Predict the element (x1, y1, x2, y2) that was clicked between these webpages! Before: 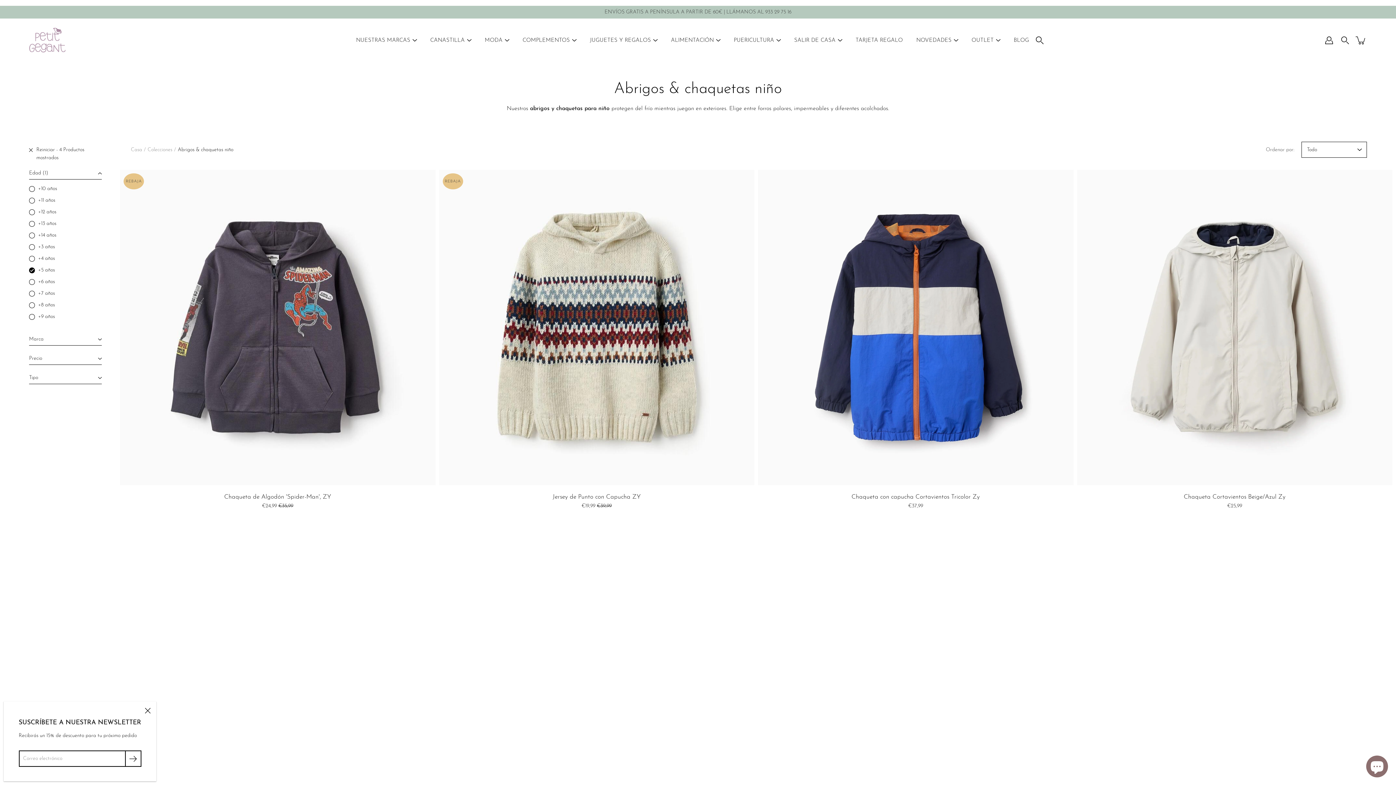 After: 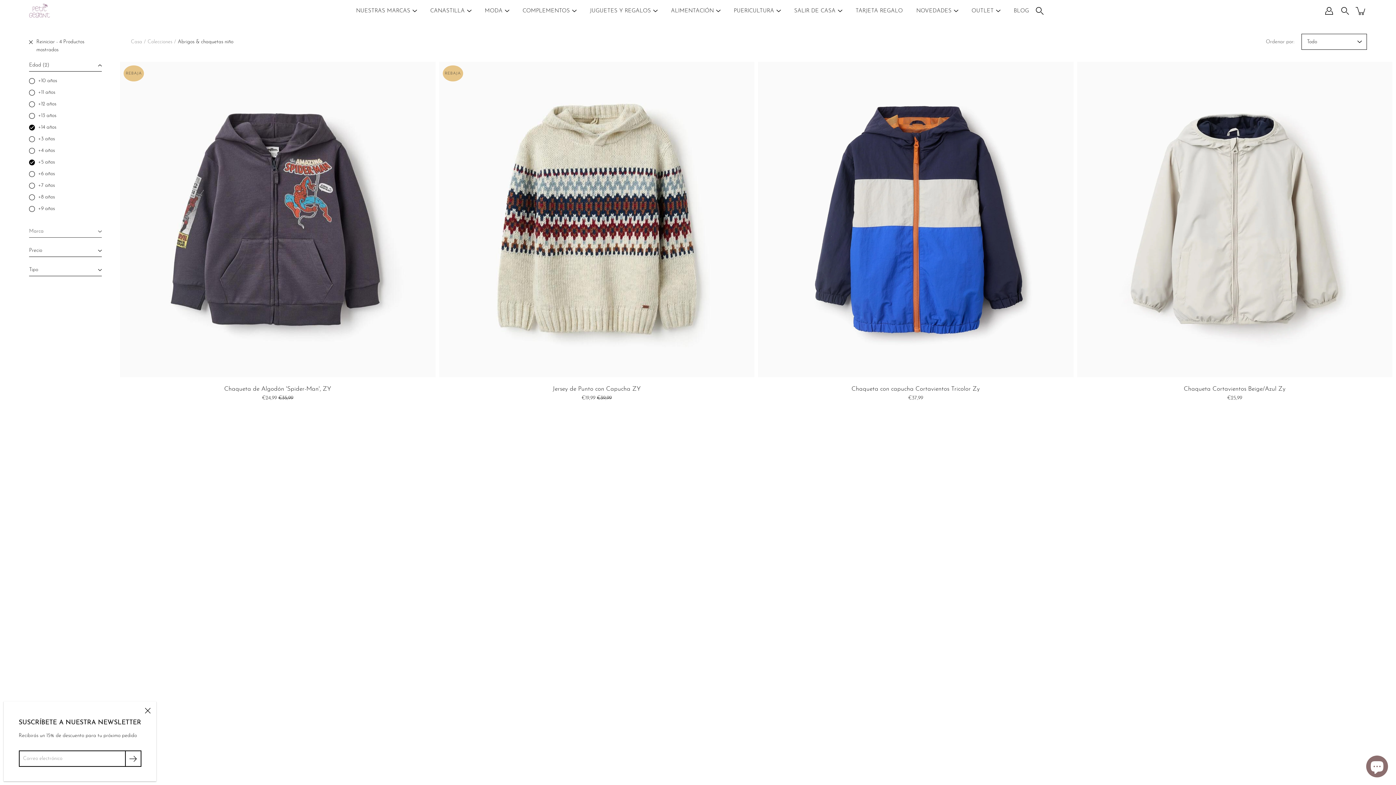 Action: label: +14 años bbox: (29, 231, 101, 239)